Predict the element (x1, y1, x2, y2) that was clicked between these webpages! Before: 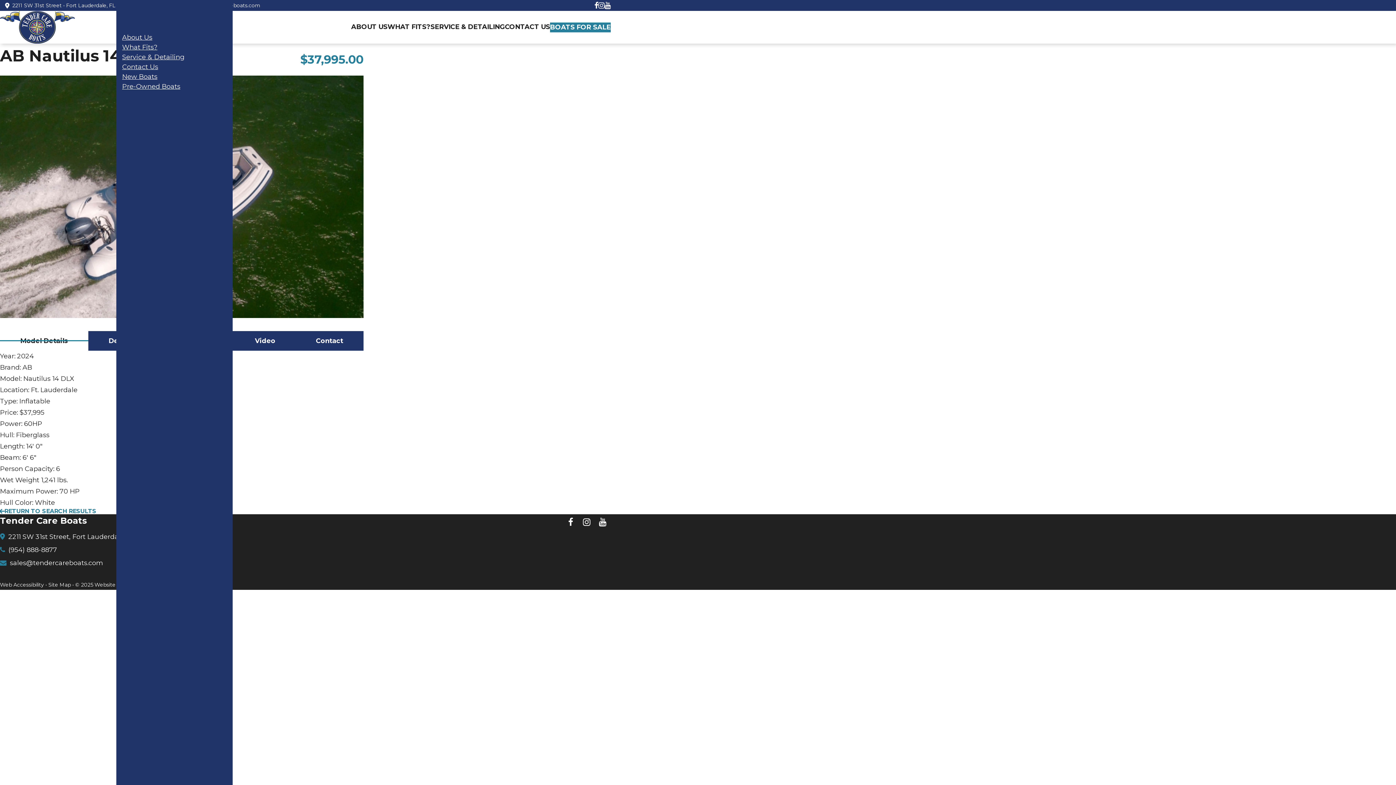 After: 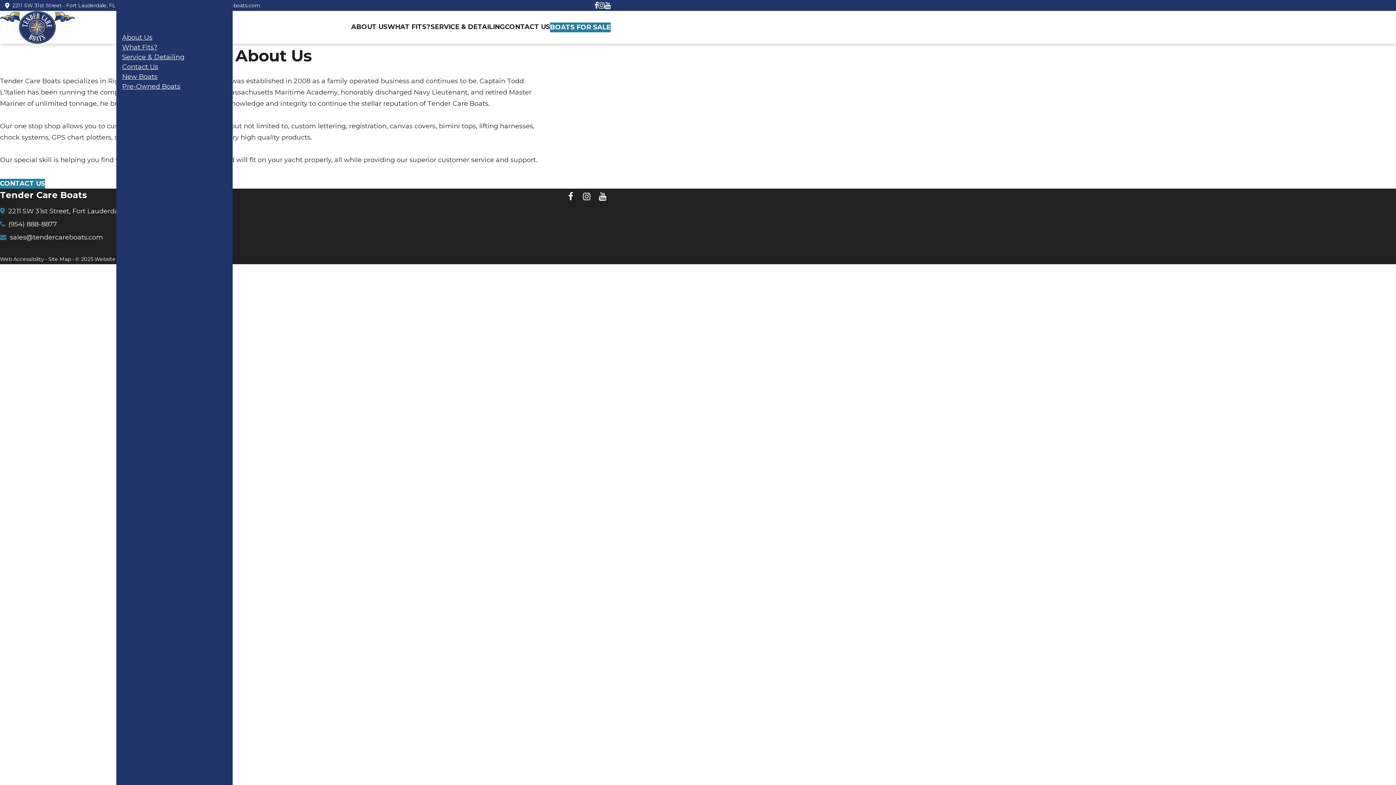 Action: bbox: (351, 22, 387, 32) label: ABOUT US